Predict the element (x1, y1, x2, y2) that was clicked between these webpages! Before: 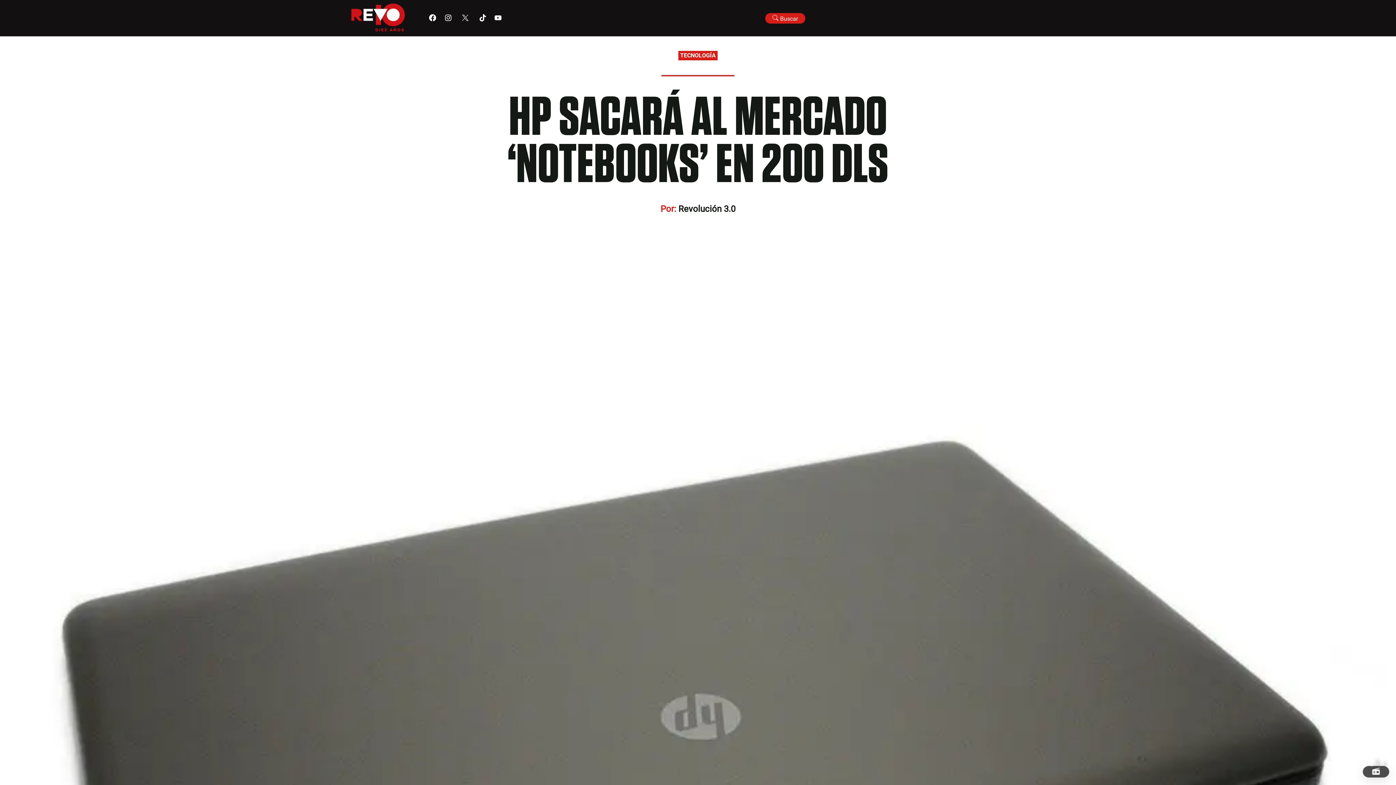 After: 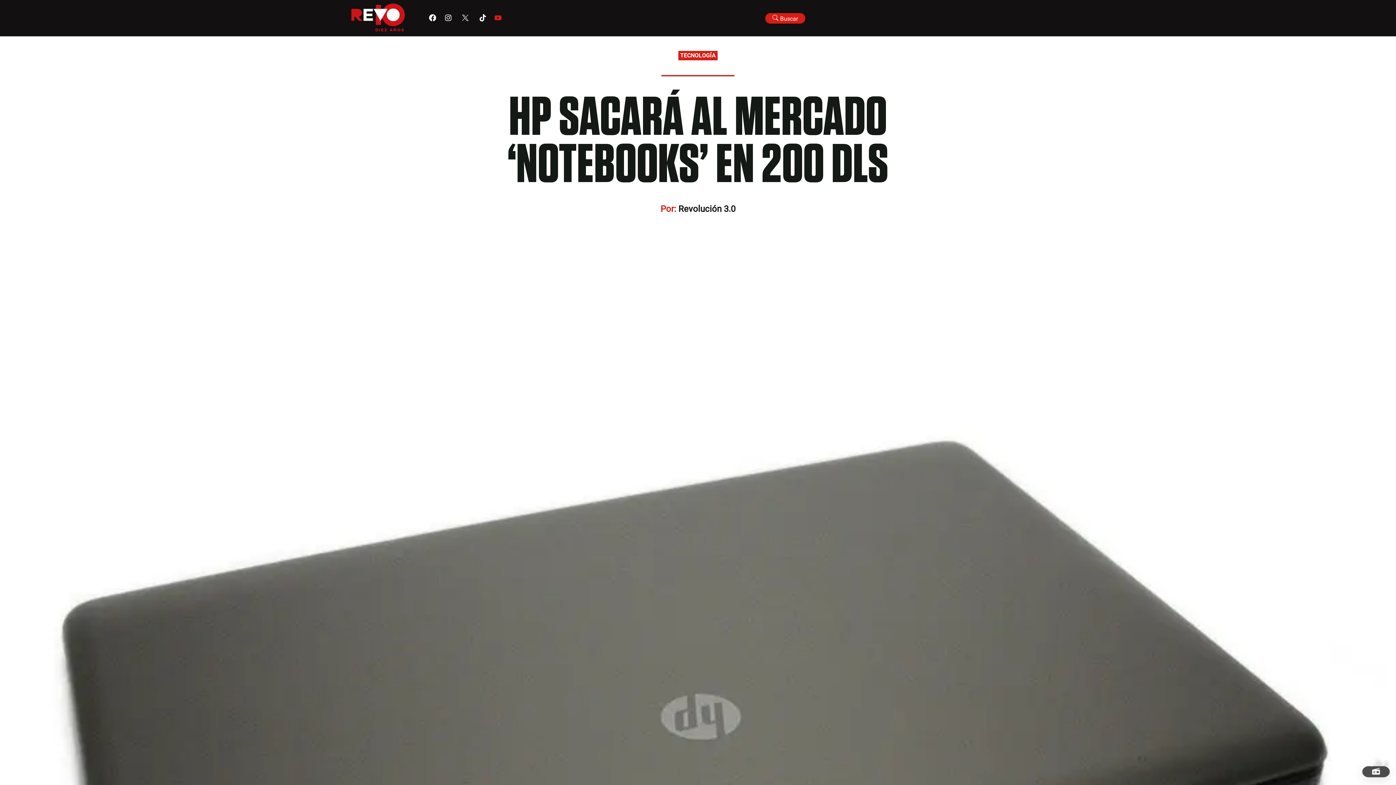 Action: bbox: (494, 14, 501, 22)